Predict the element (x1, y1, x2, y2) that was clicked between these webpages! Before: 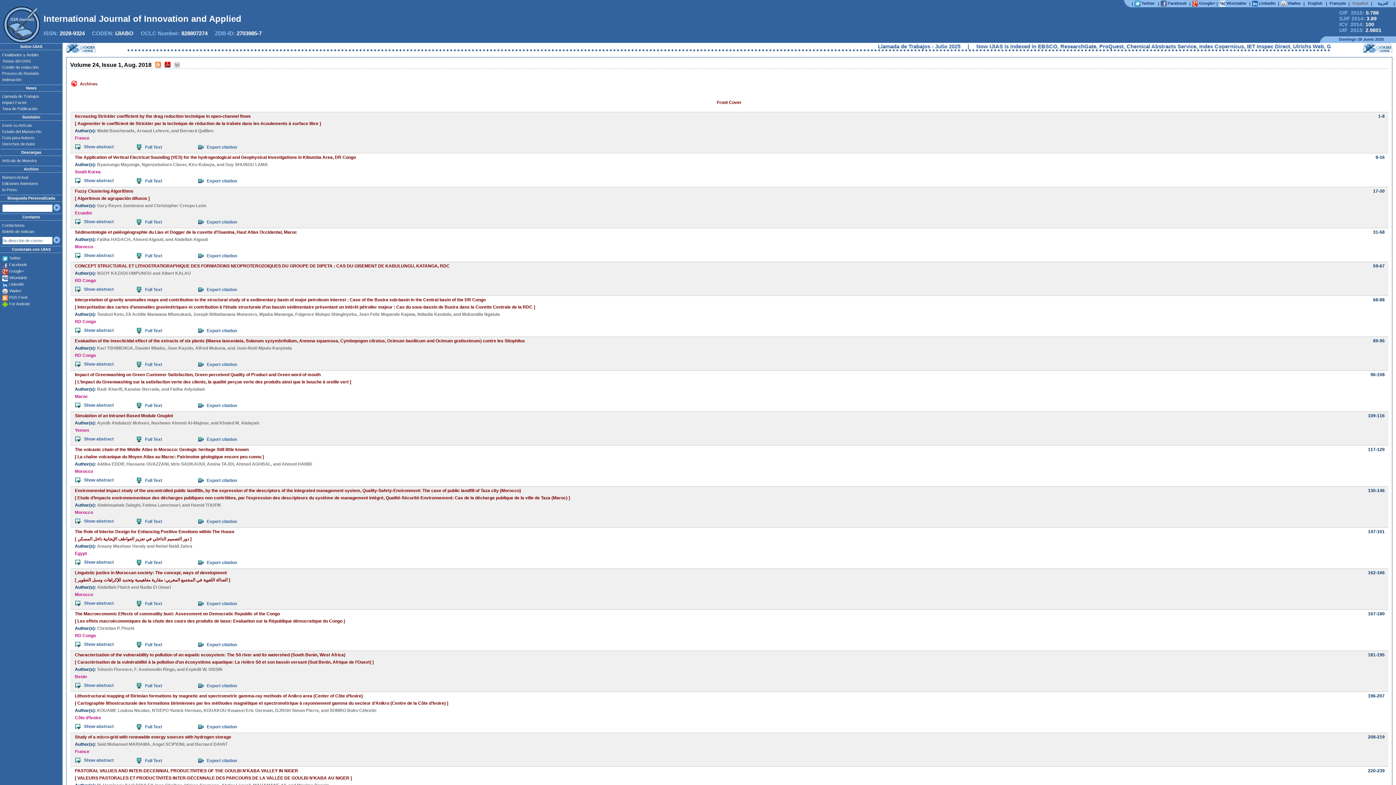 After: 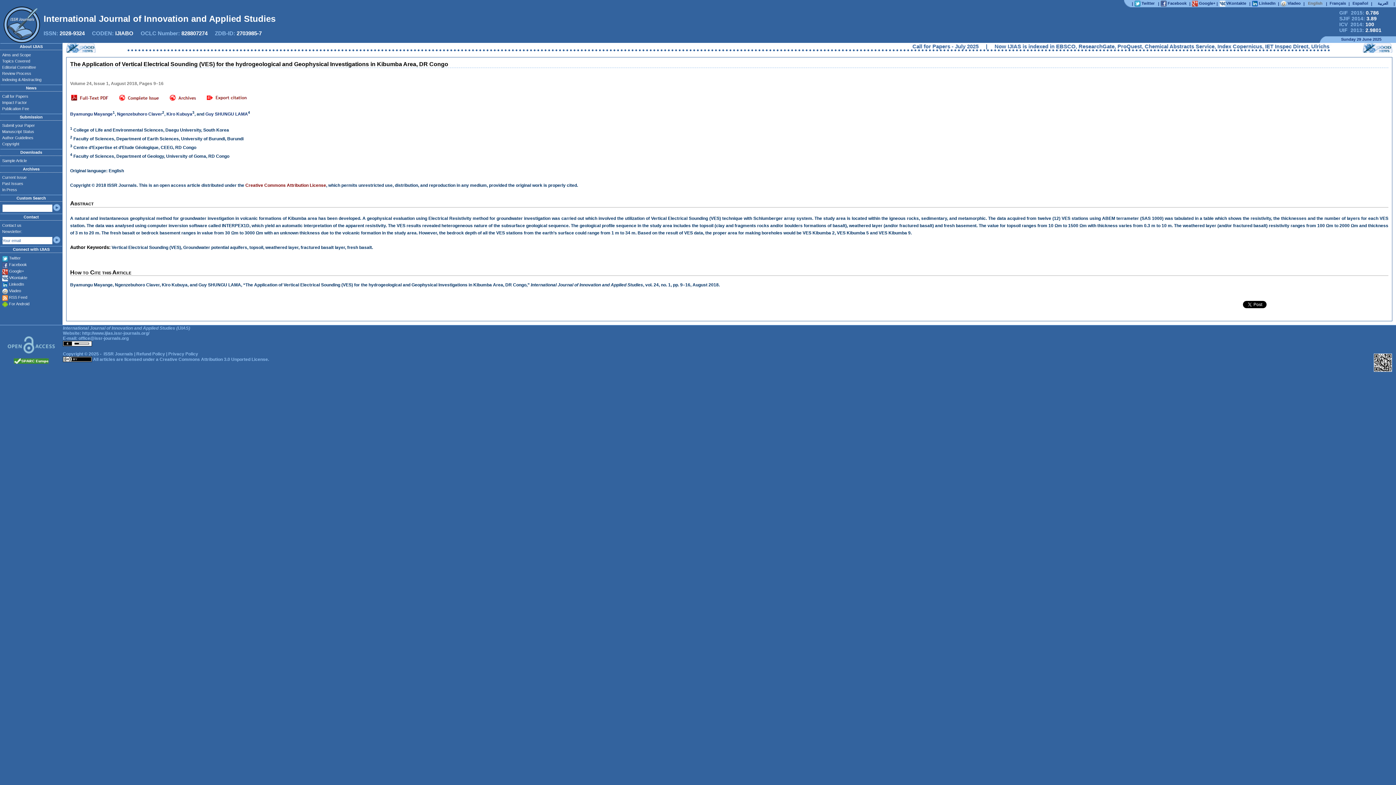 Action: label: The Application of Vertical Electrical Sounding (VES) for the hydrogeological and Geophysical Investigations in Kibumba Area, DR Congo bbox: (74, 154, 356, 160)